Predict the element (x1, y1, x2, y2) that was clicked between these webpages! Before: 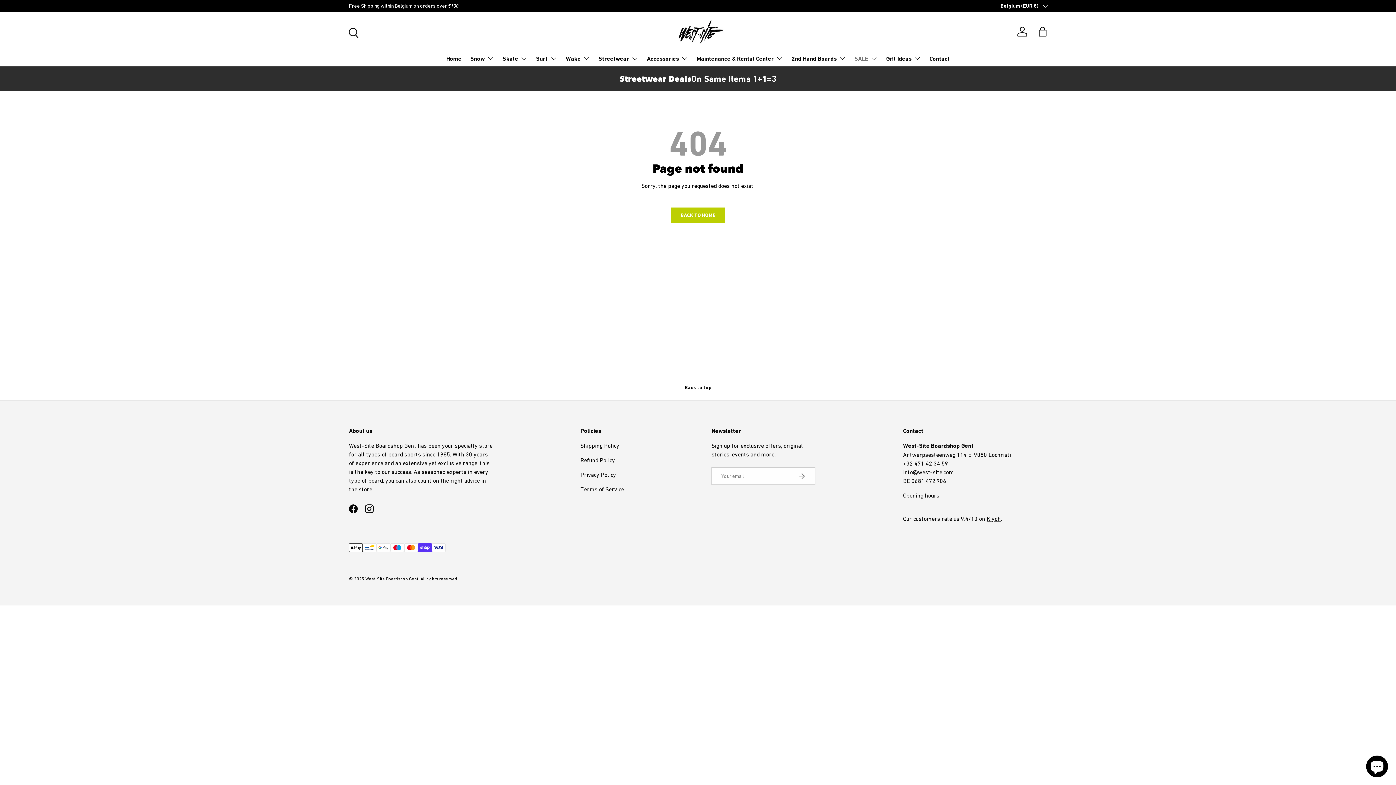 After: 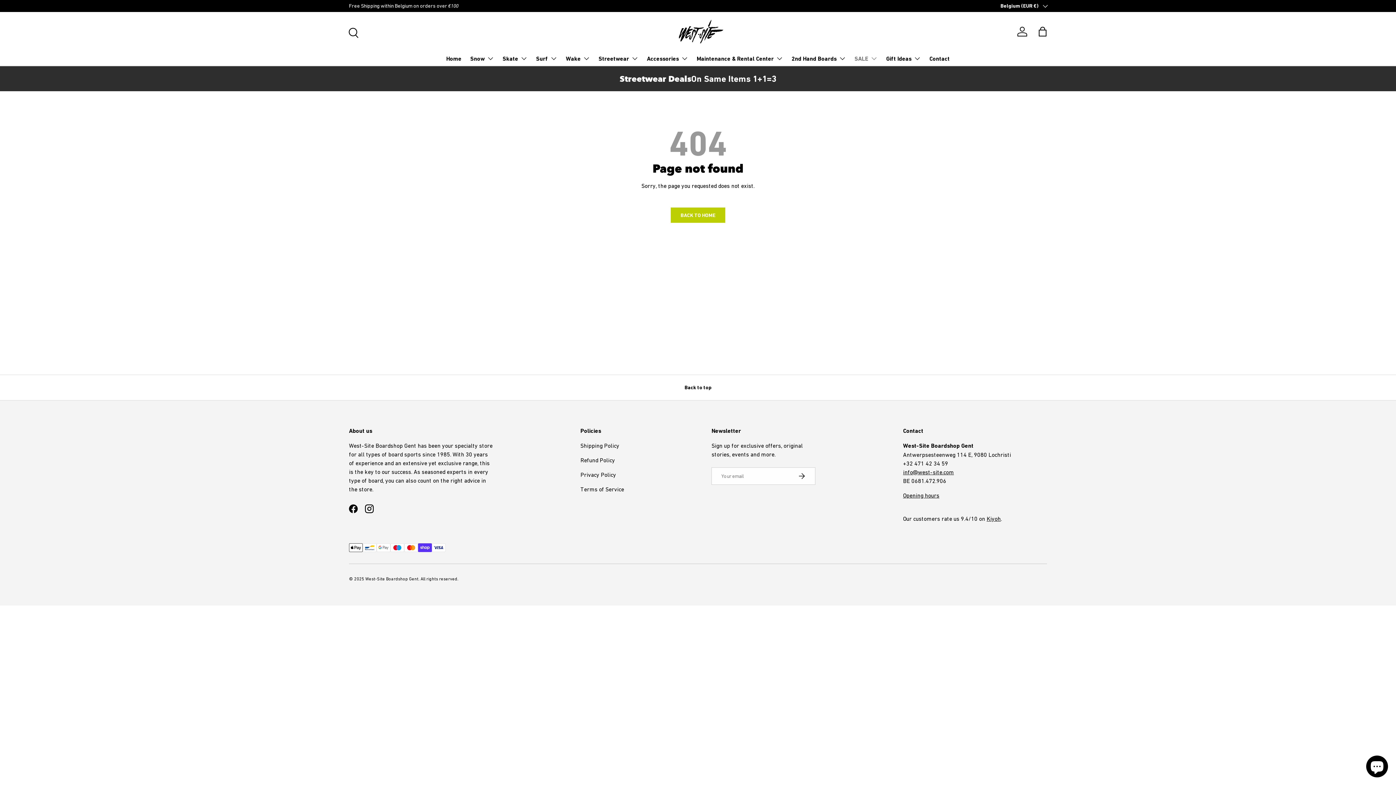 Action: label: Log in bbox: (1014, 23, 1030, 39)